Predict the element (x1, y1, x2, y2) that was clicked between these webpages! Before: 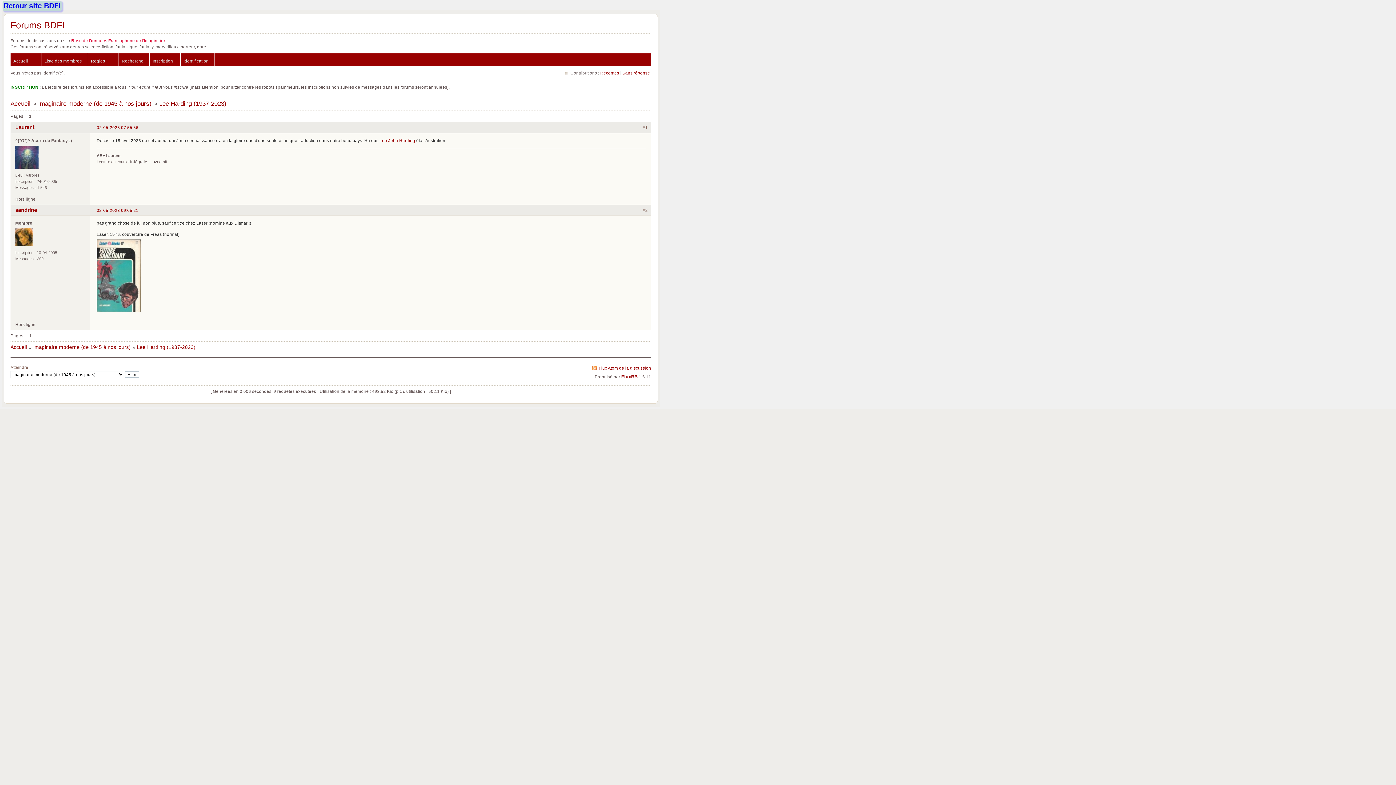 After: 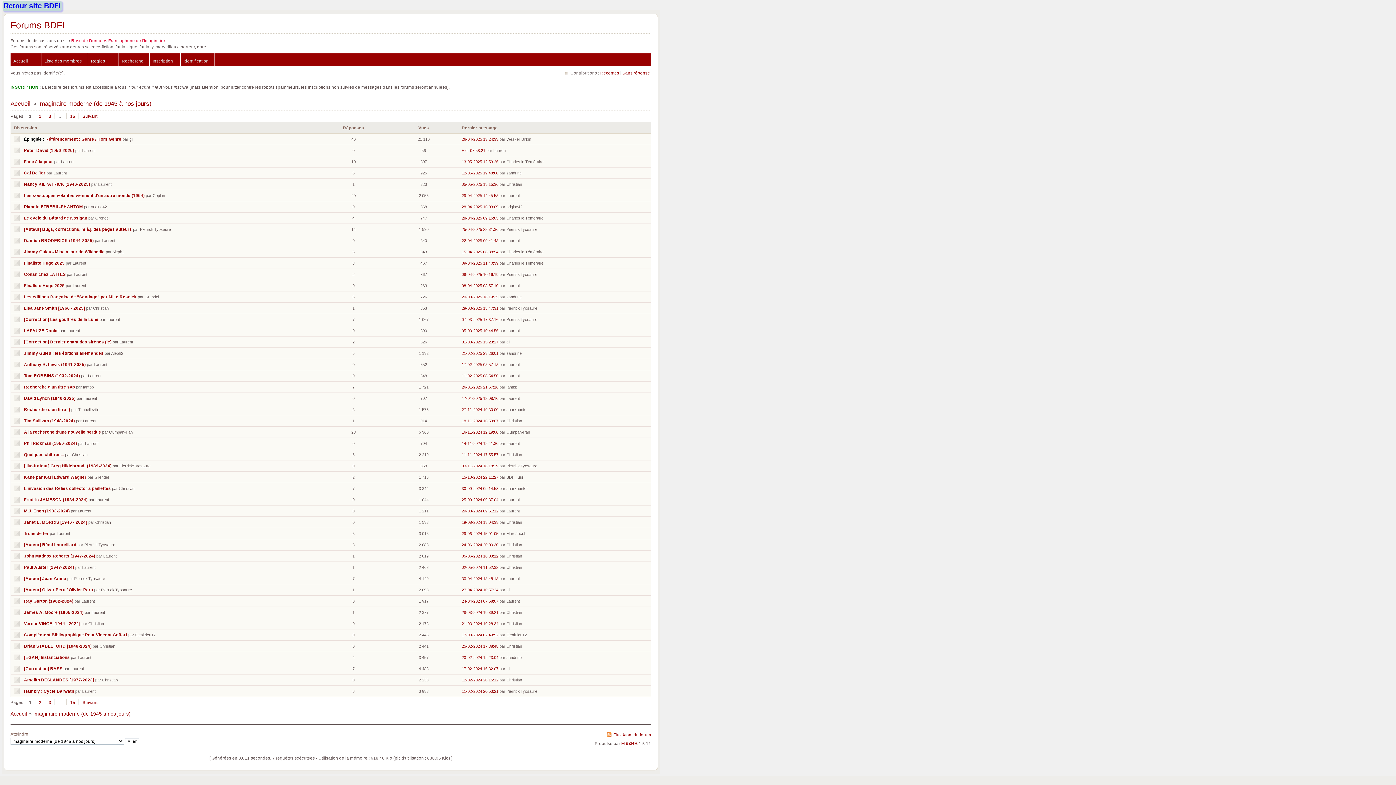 Action: label: Imaginaire moderne (de 1945 à nos jours) bbox: (33, 344, 130, 350)